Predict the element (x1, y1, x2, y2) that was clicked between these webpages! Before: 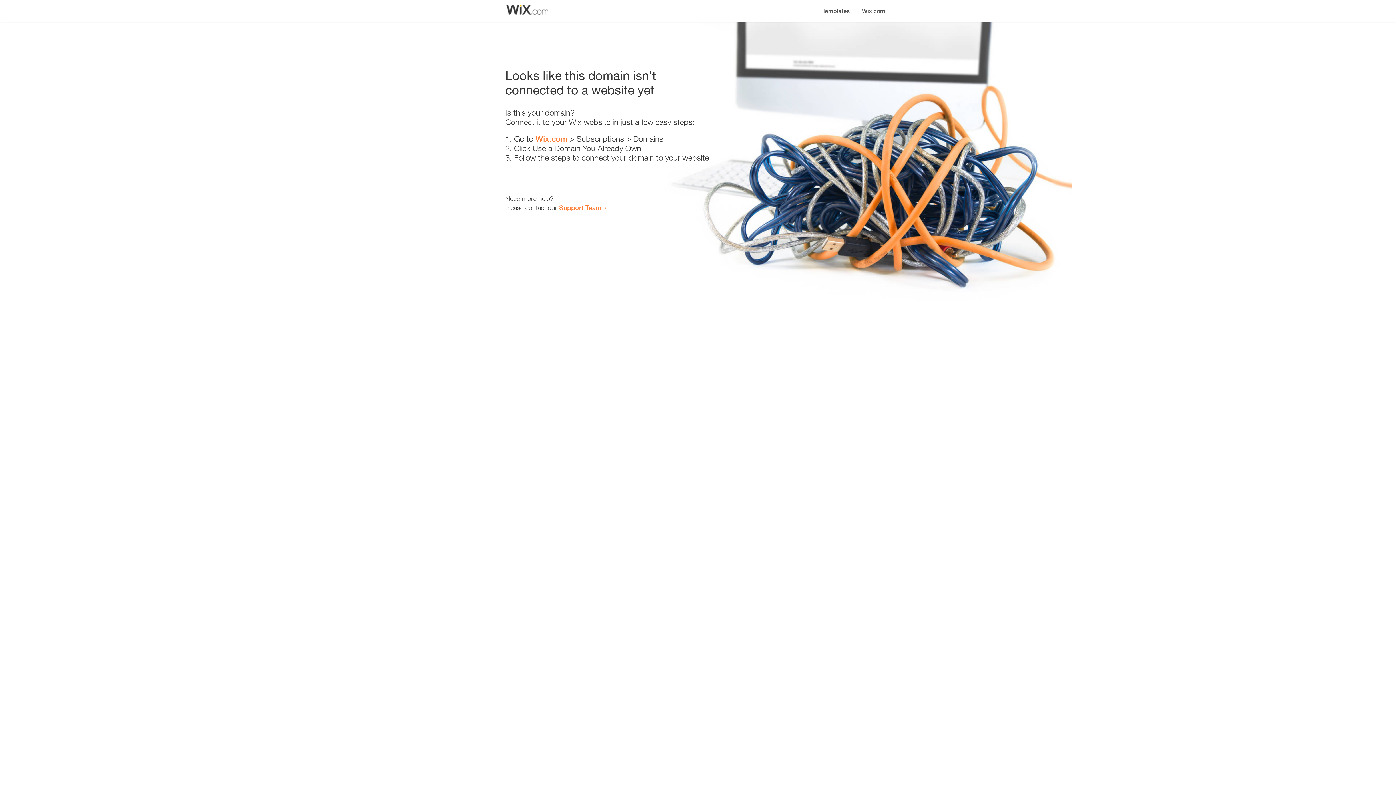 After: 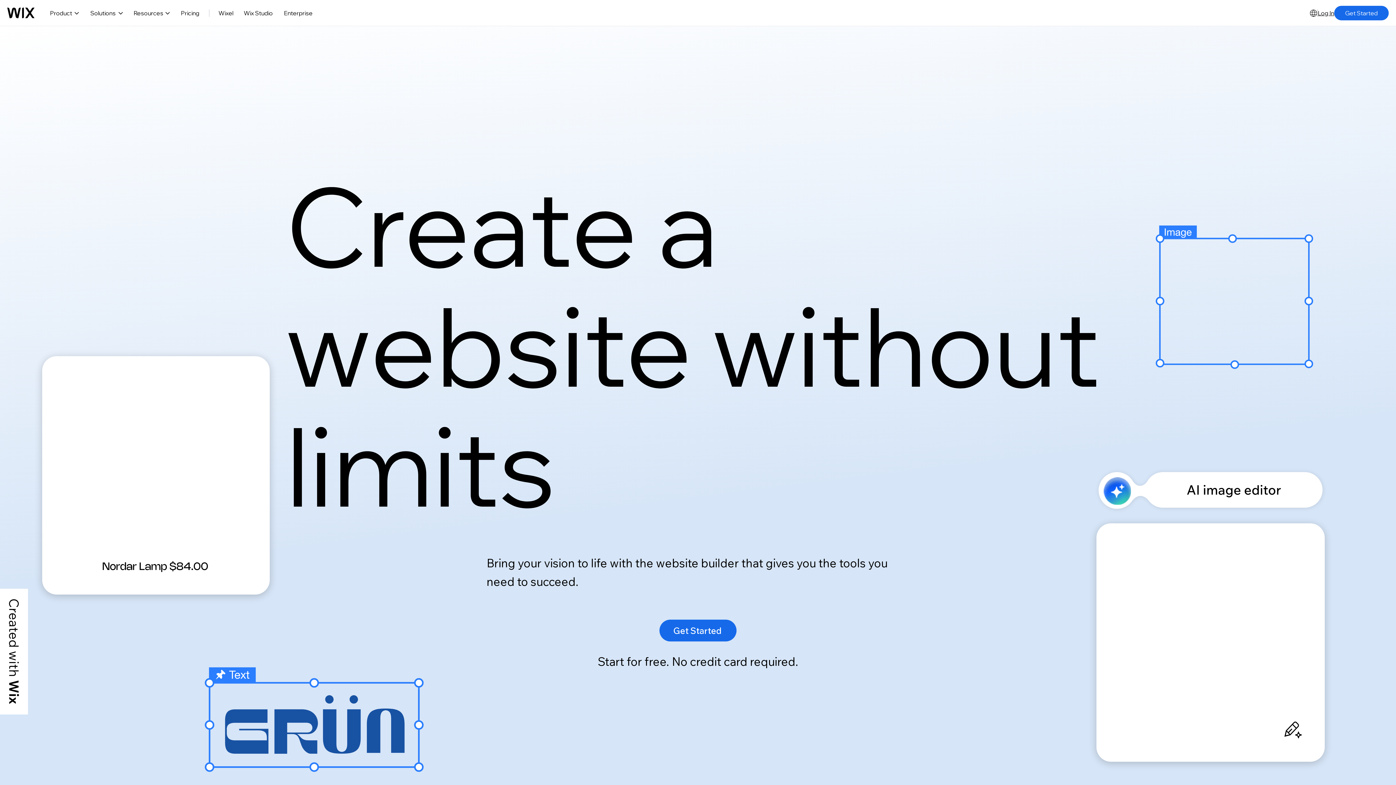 Action: bbox: (856, 0, 890, 14) label: Wix.com